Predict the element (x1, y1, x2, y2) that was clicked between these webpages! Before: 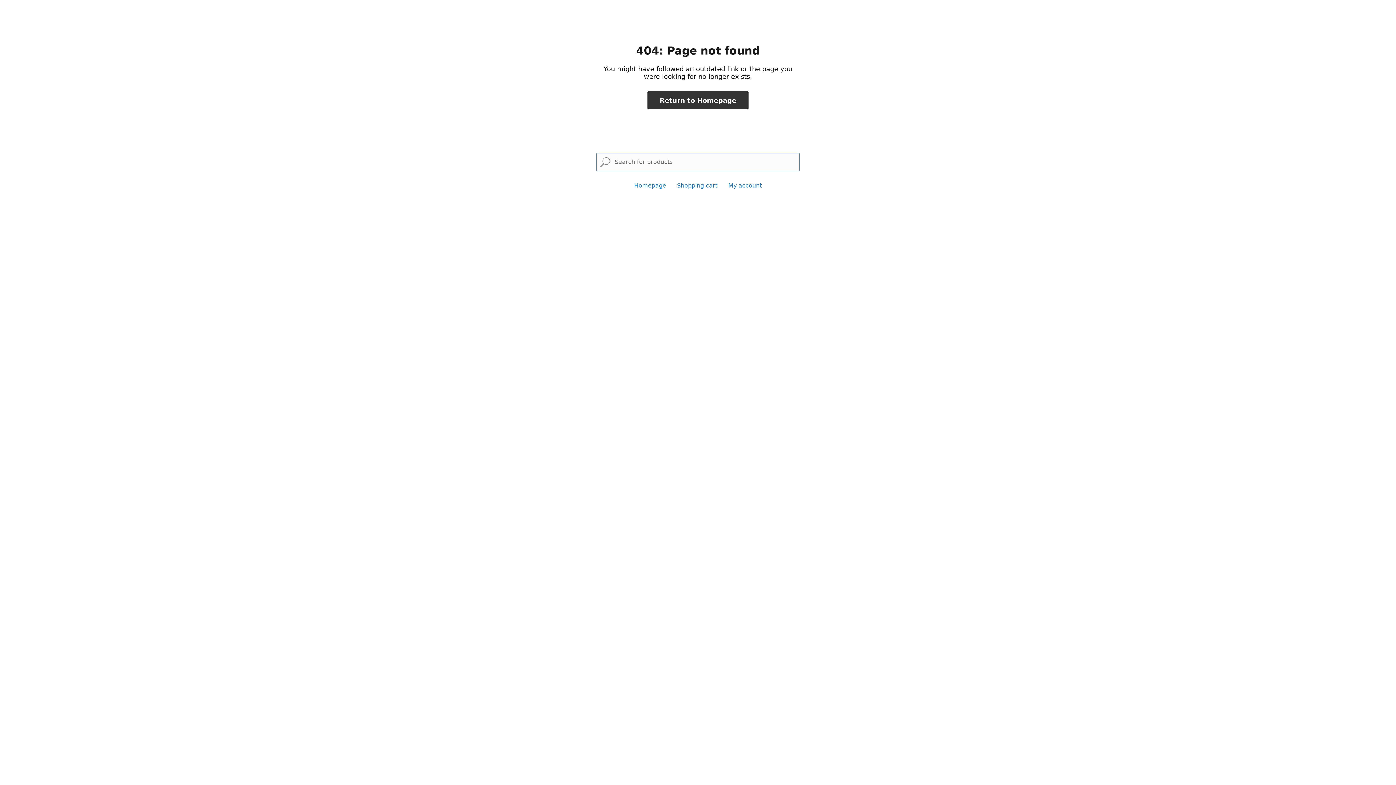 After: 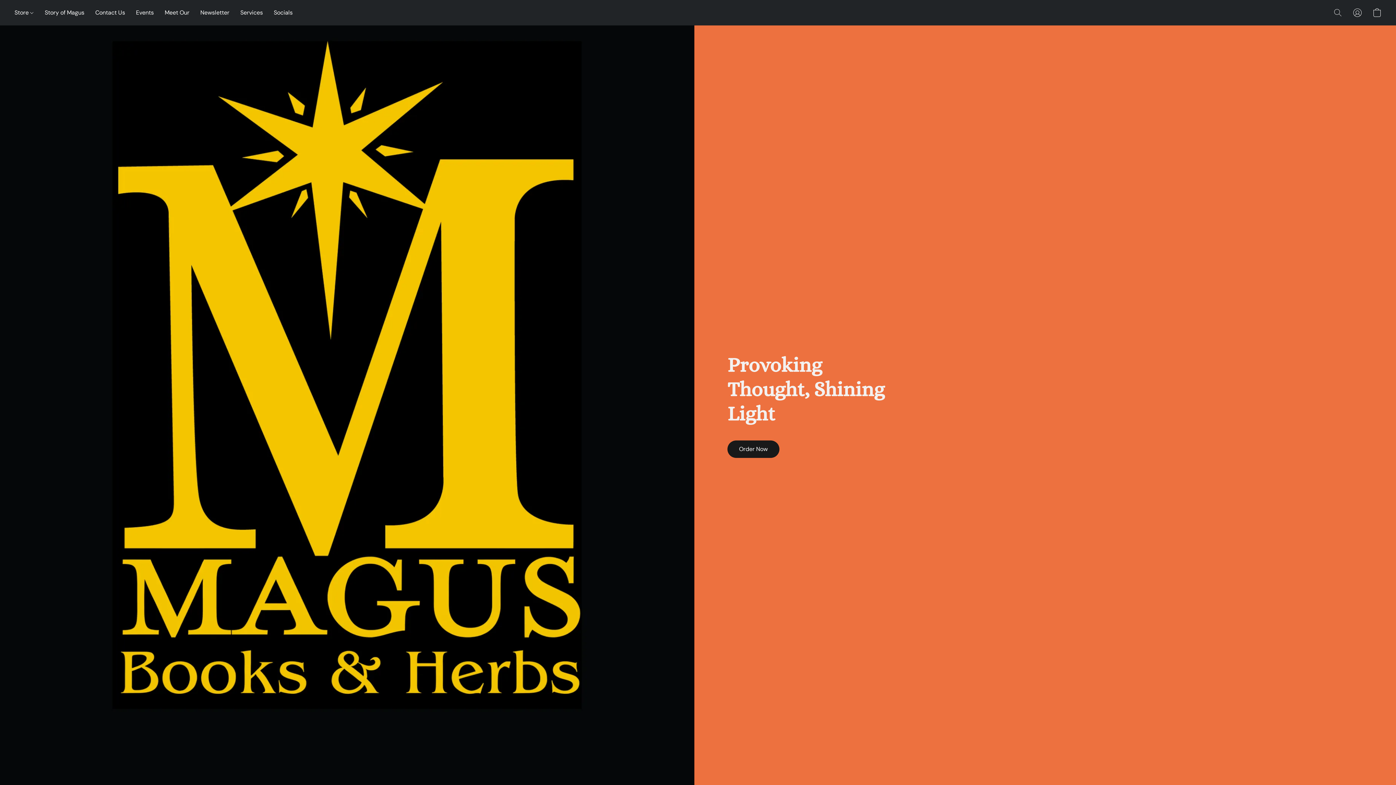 Action: label: Return to Homepage bbox: (647, 91, 748, 109)